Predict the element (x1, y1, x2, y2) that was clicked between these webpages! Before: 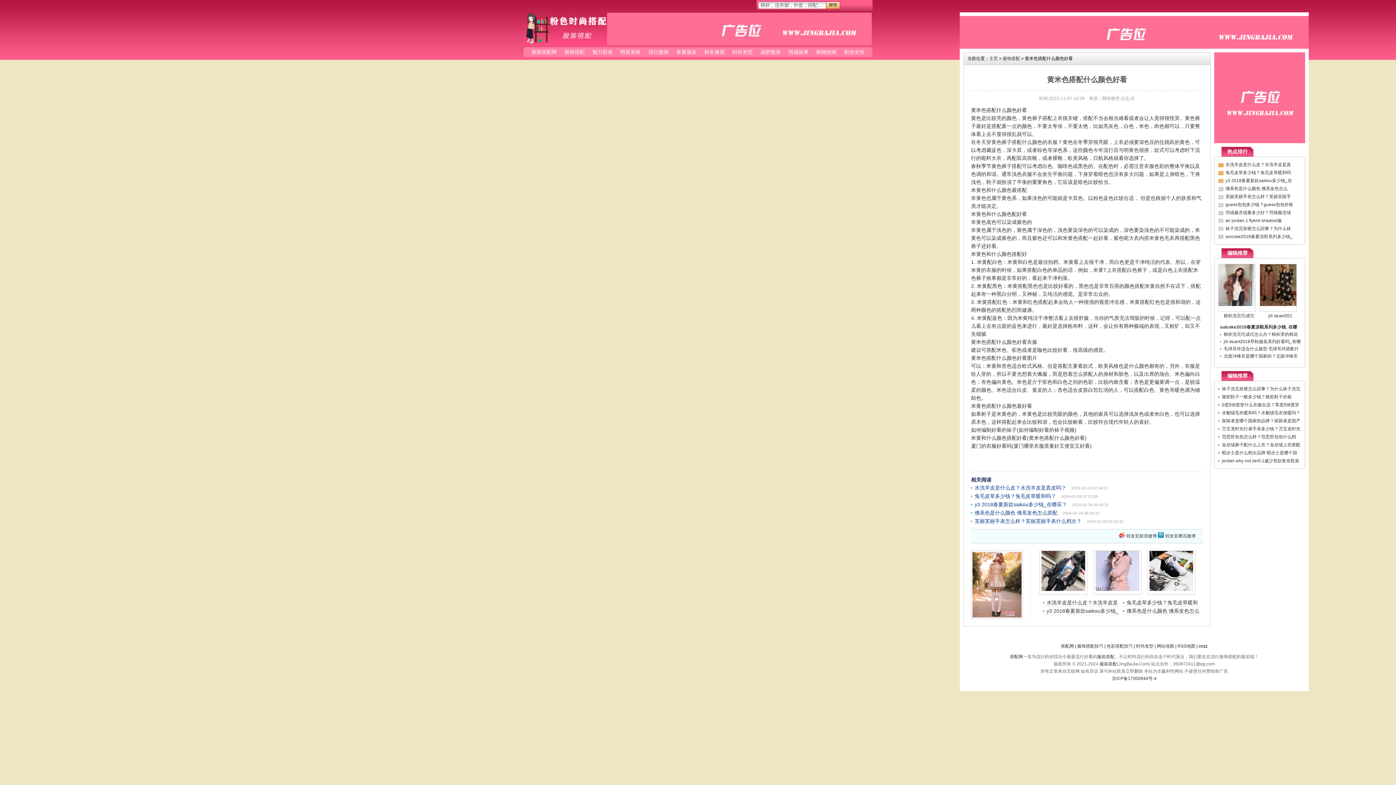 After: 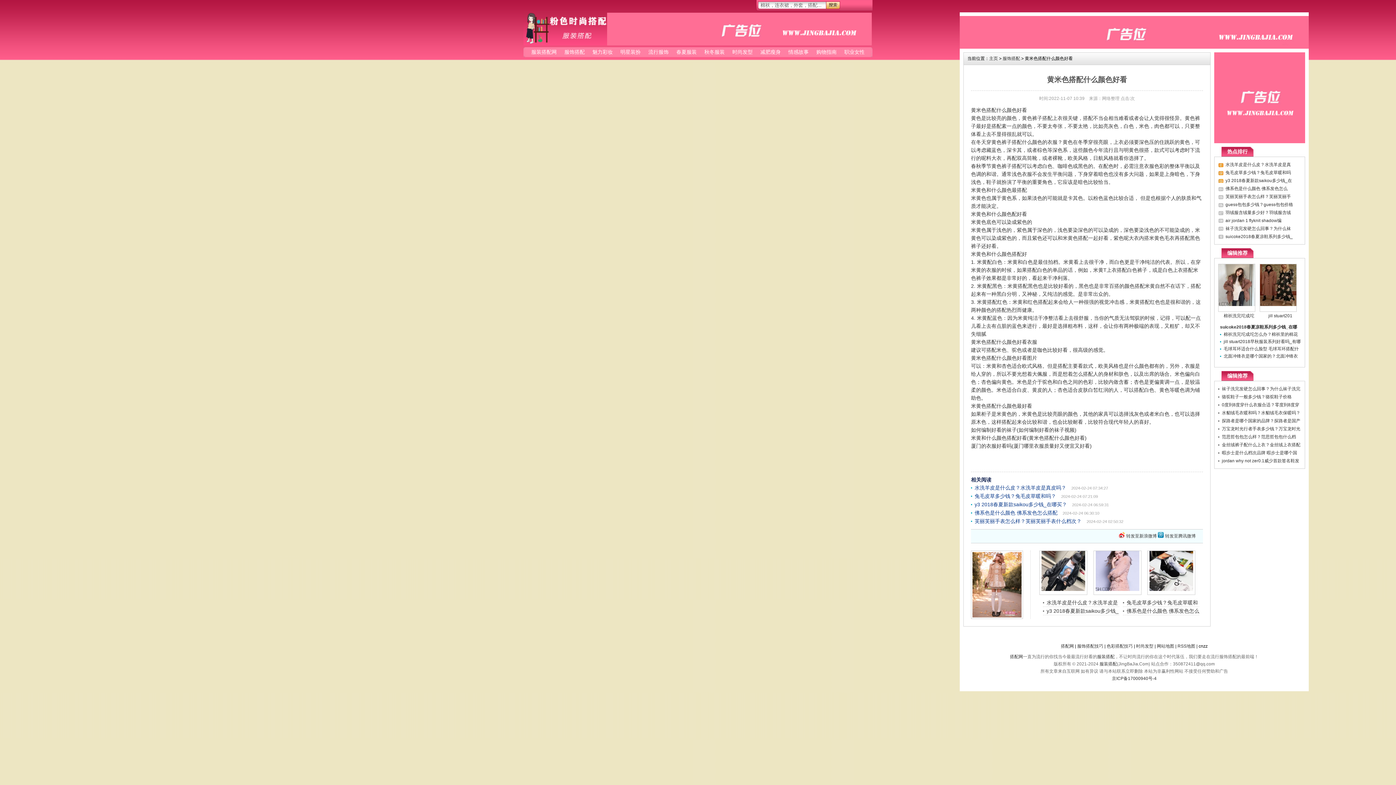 Action: bbox: (841, 49, 868, 54) label: 职业女性